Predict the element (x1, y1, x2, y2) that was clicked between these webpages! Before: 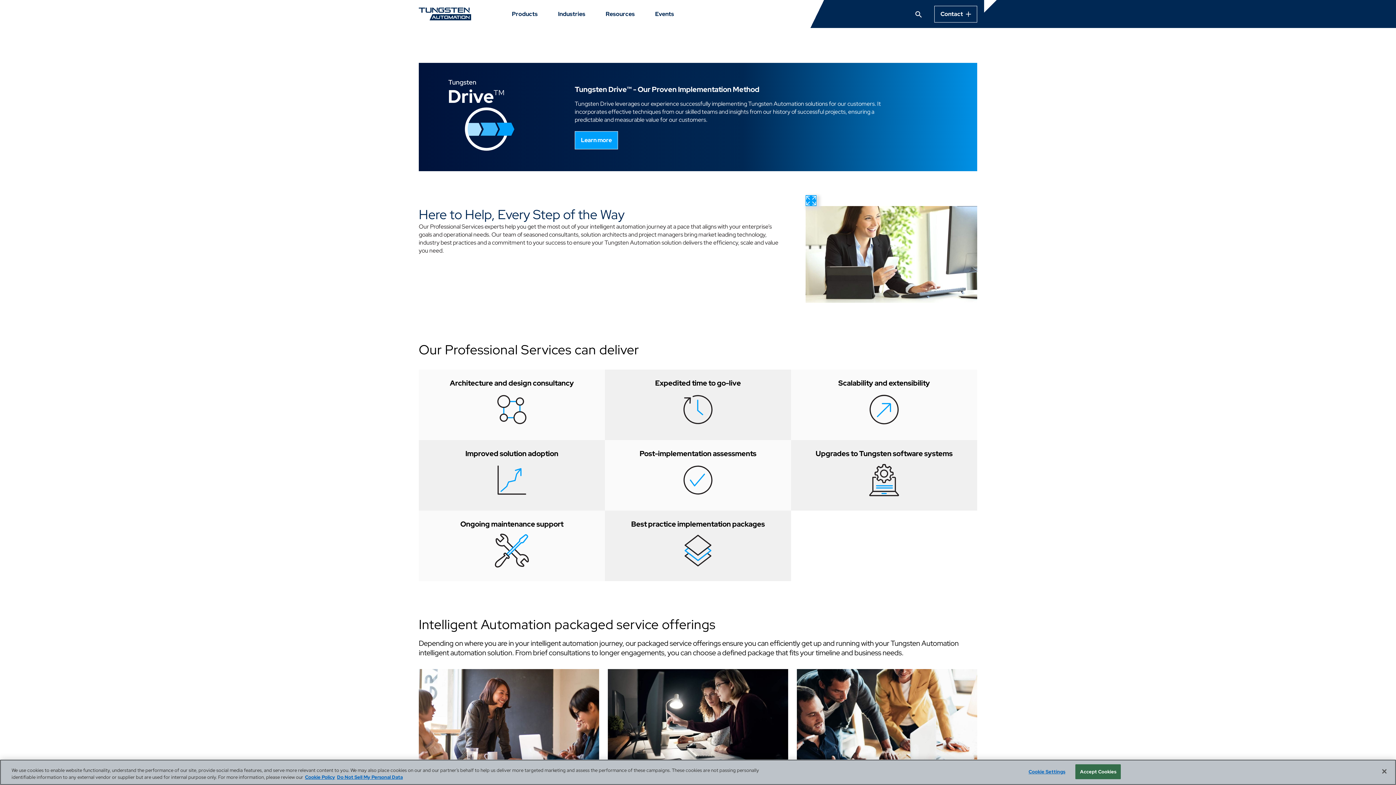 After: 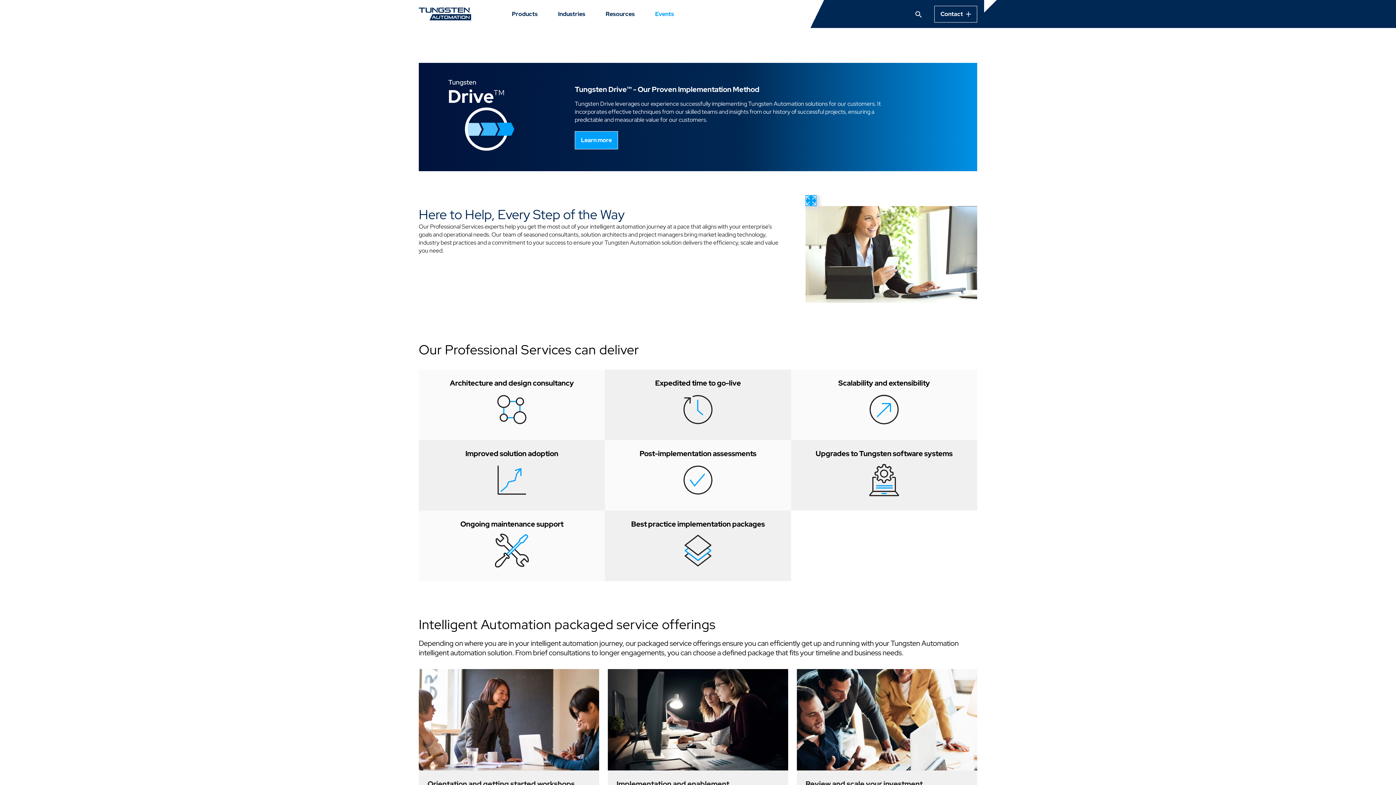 Action: bbox: (649, 5, 680, 22) label: Events